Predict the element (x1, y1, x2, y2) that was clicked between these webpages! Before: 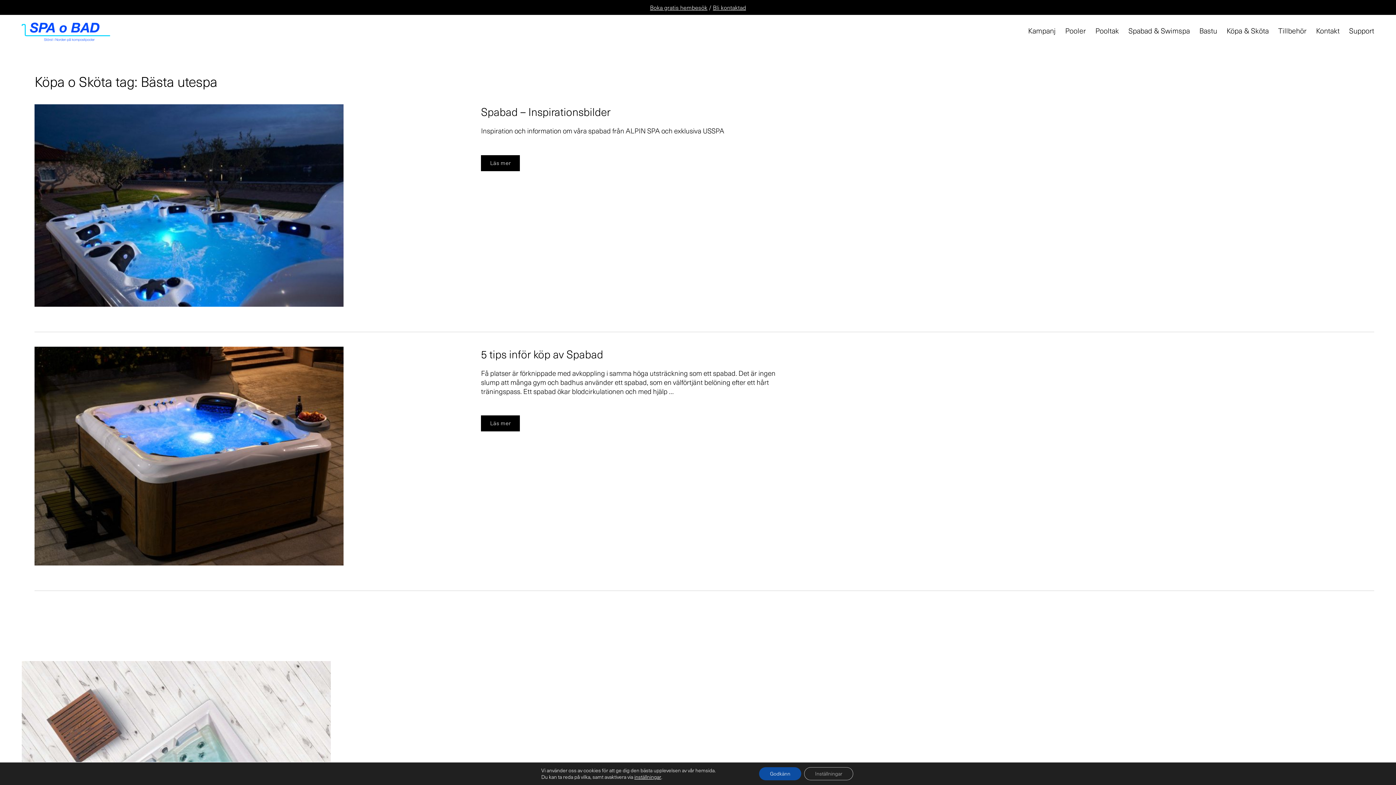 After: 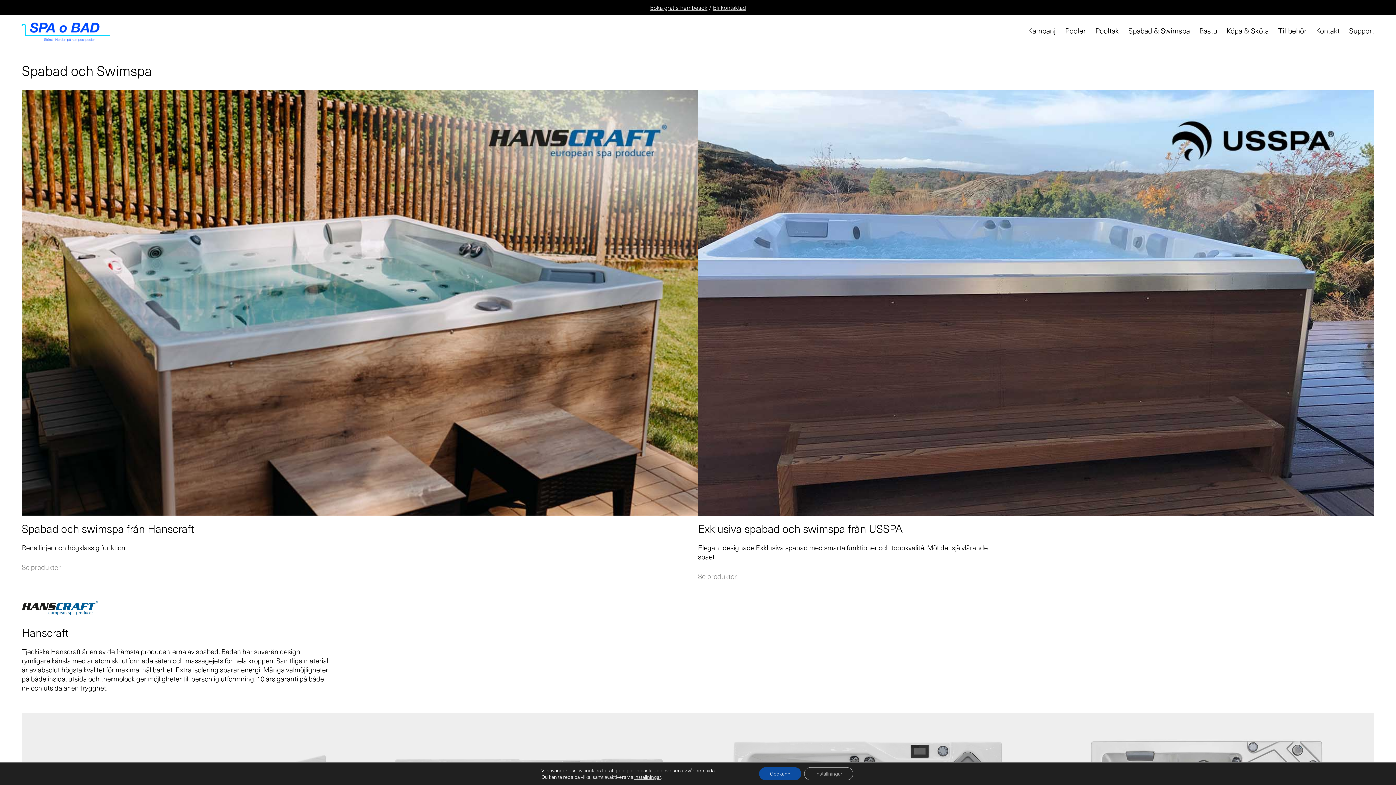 Action: bbox: (1128, 25, 1190, 36) label: Spabad & Swimspa